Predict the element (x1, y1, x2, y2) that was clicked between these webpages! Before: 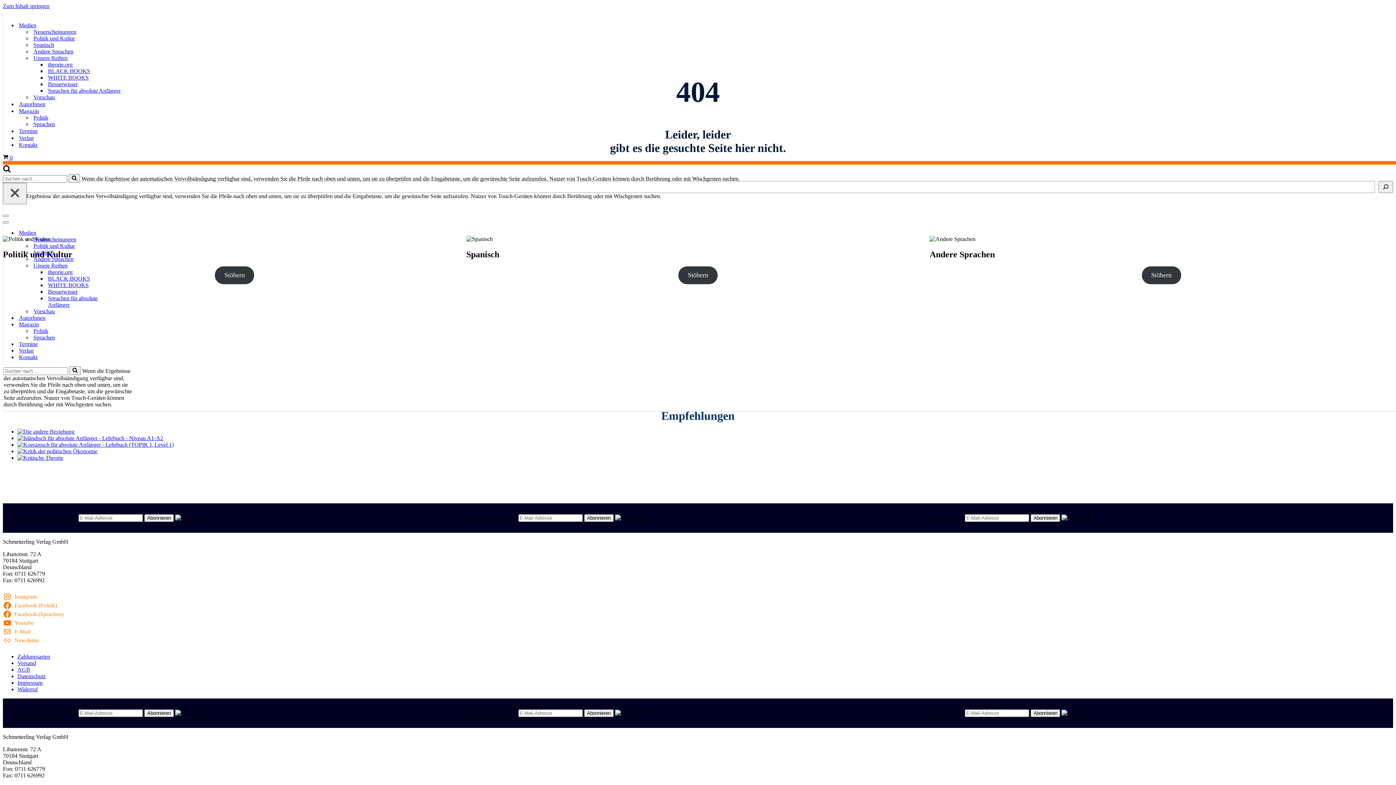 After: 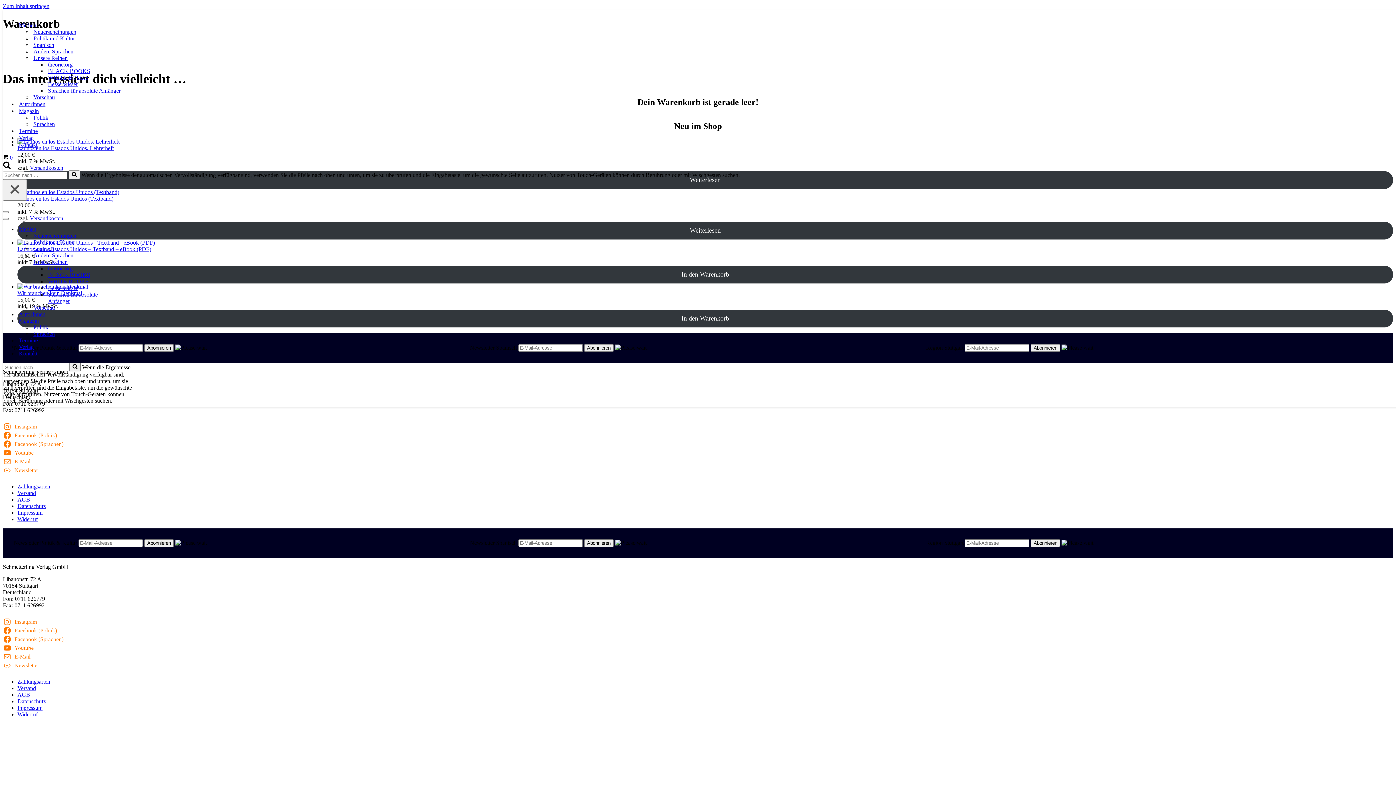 Action: label:  
Warenkorb
0 bbox: (2, 154, 12, 160)